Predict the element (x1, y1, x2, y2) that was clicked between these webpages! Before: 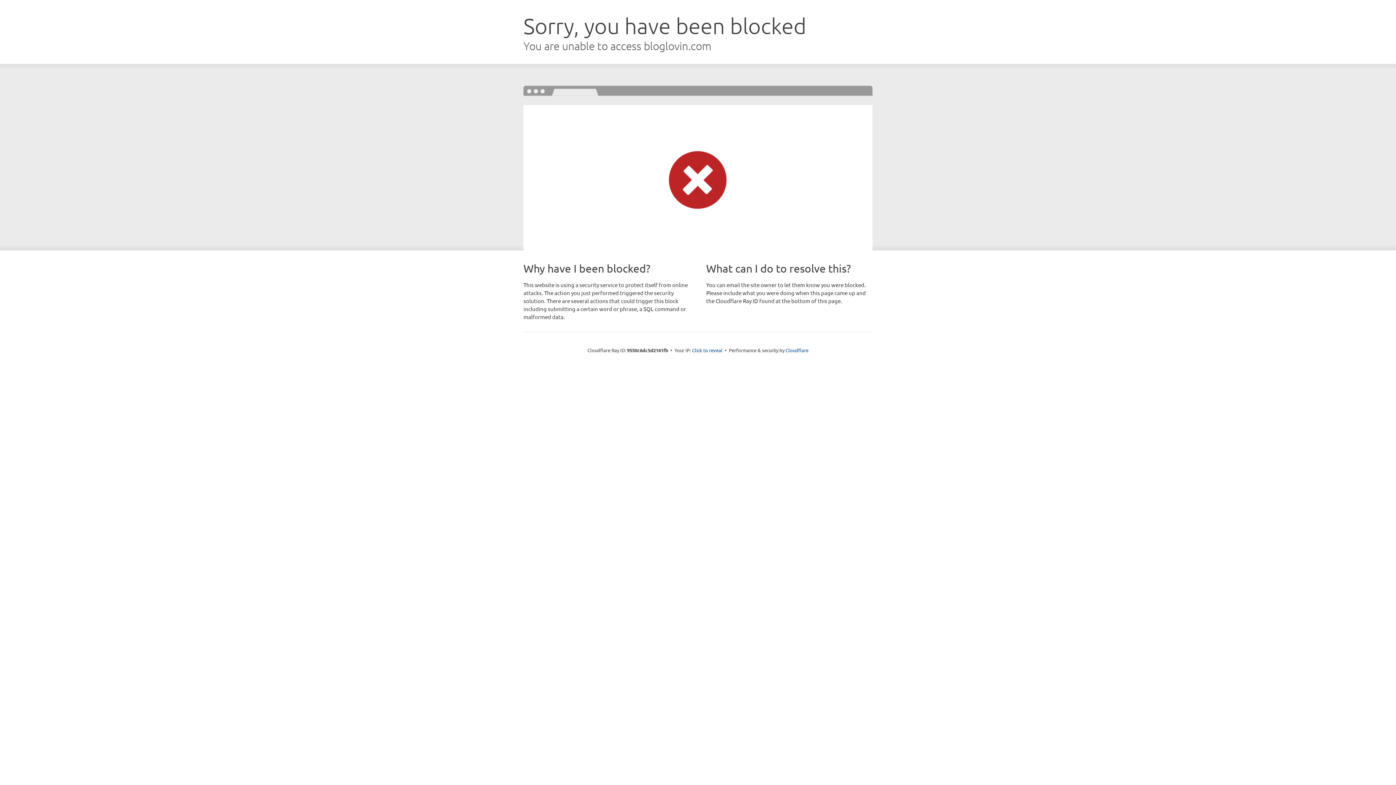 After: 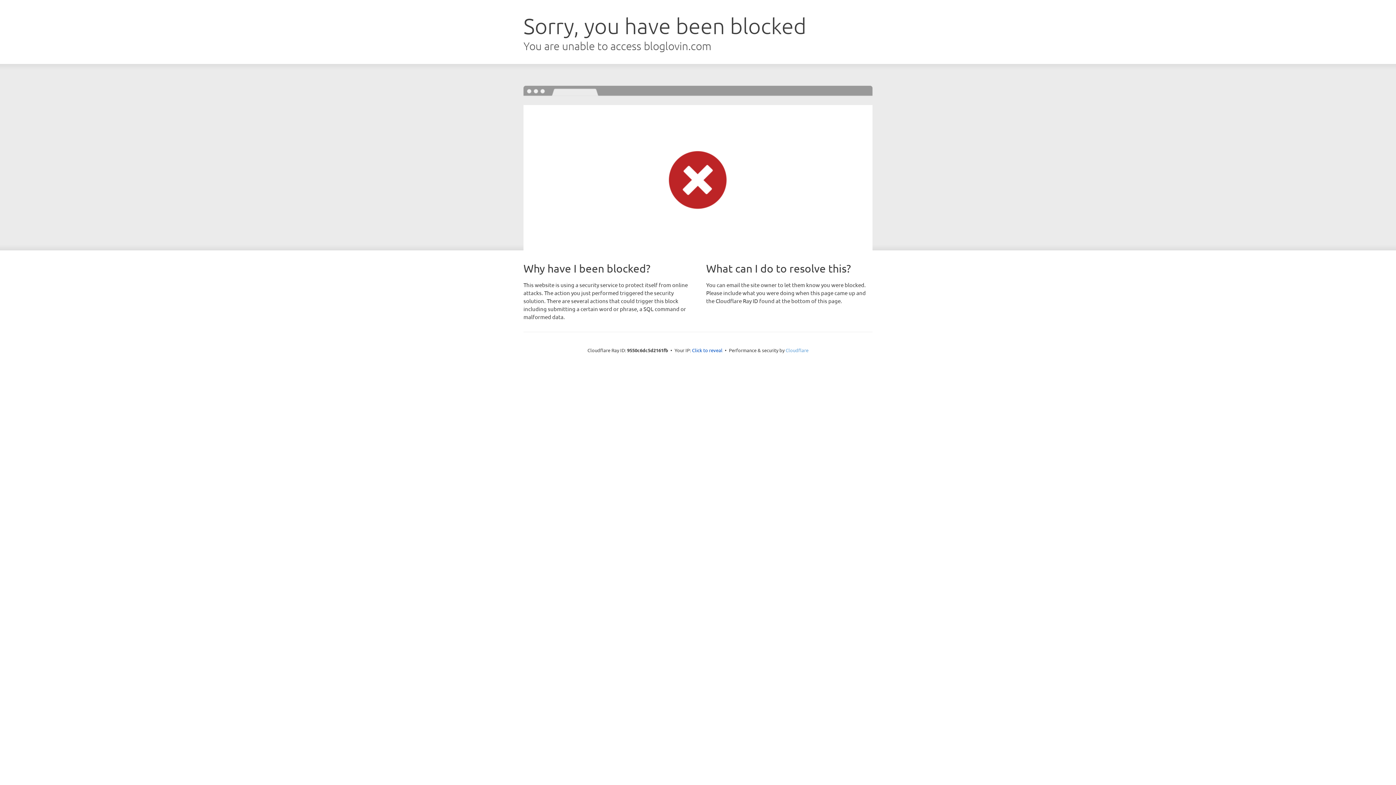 Action: label: Cloudflare bbox: (785, 347, 808, 353)